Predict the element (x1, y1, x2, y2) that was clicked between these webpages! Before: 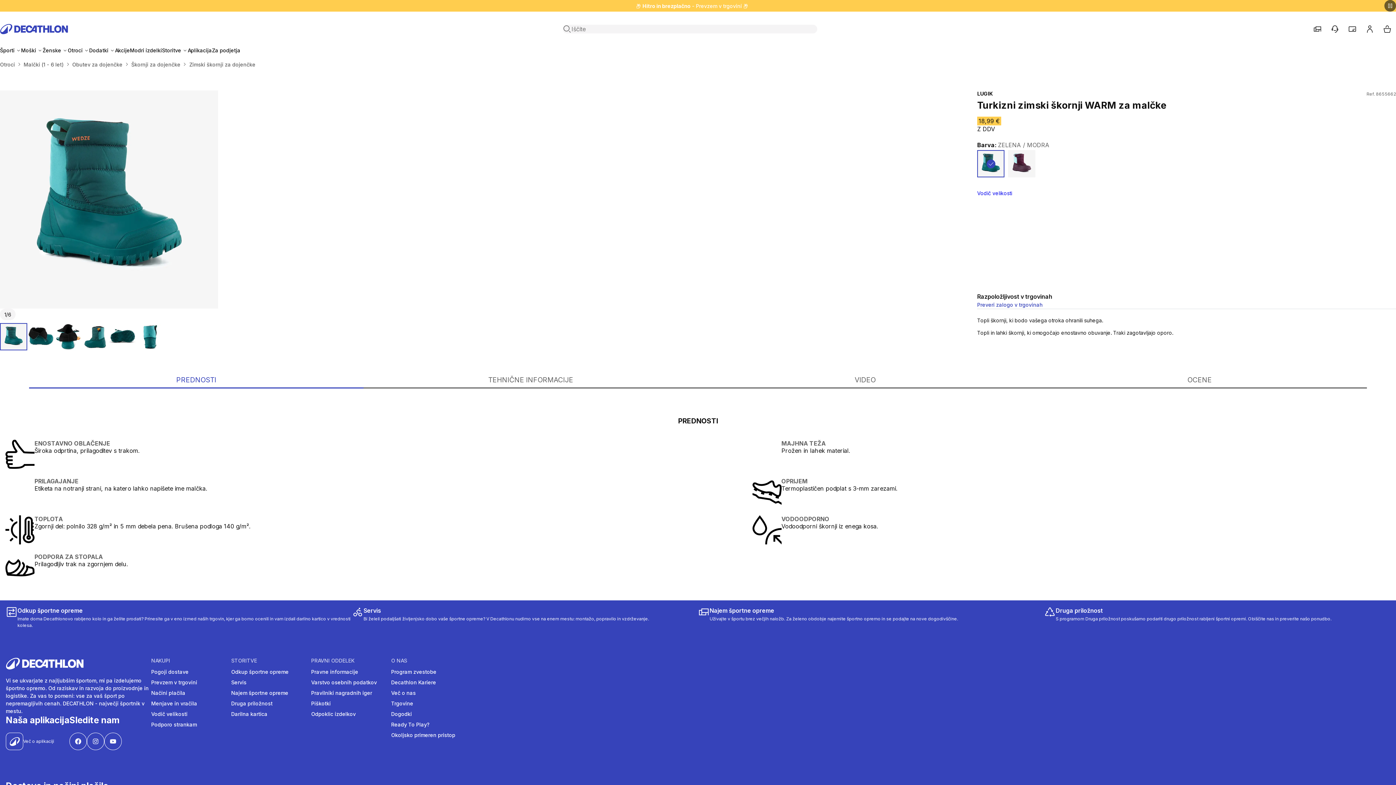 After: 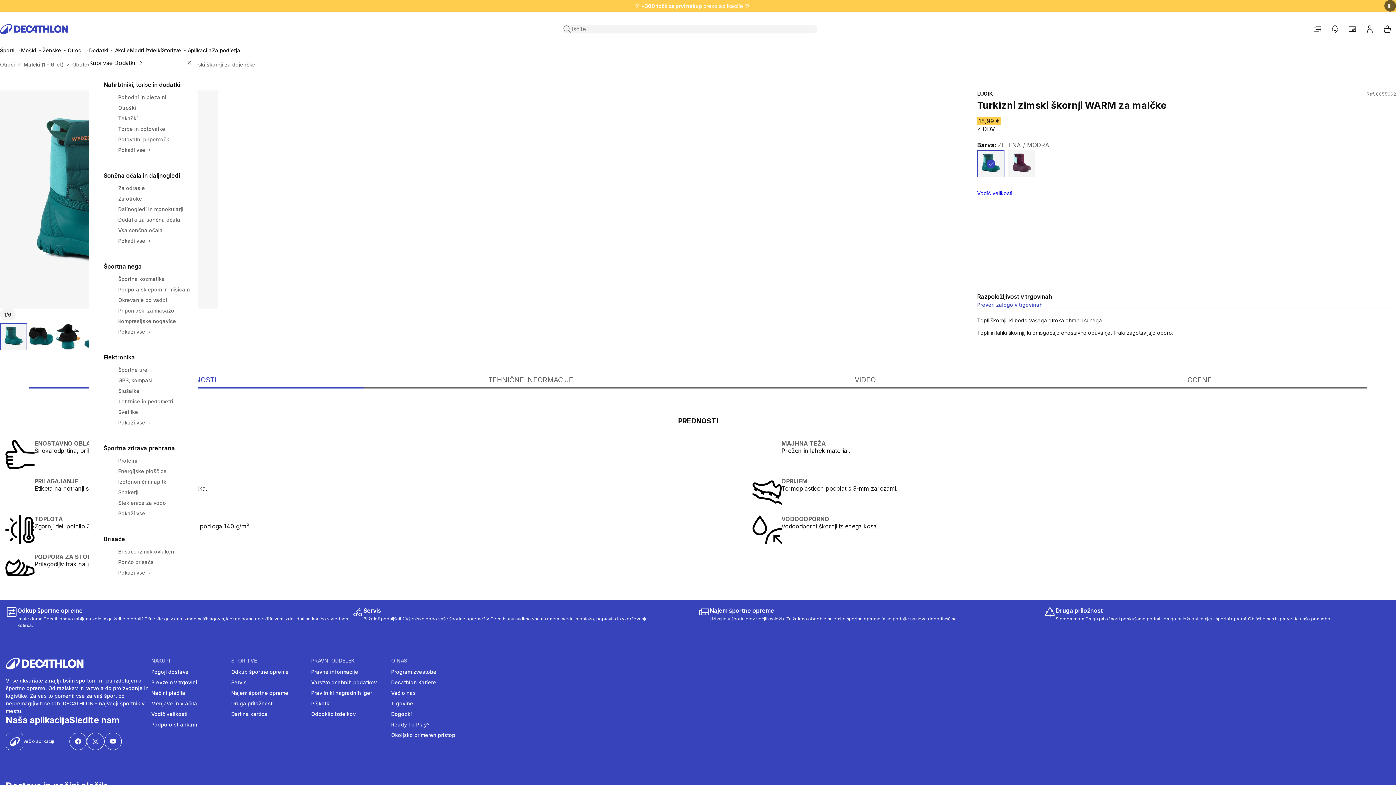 Action: label: Dodatki  bbox: (89, 46, 114, 54)